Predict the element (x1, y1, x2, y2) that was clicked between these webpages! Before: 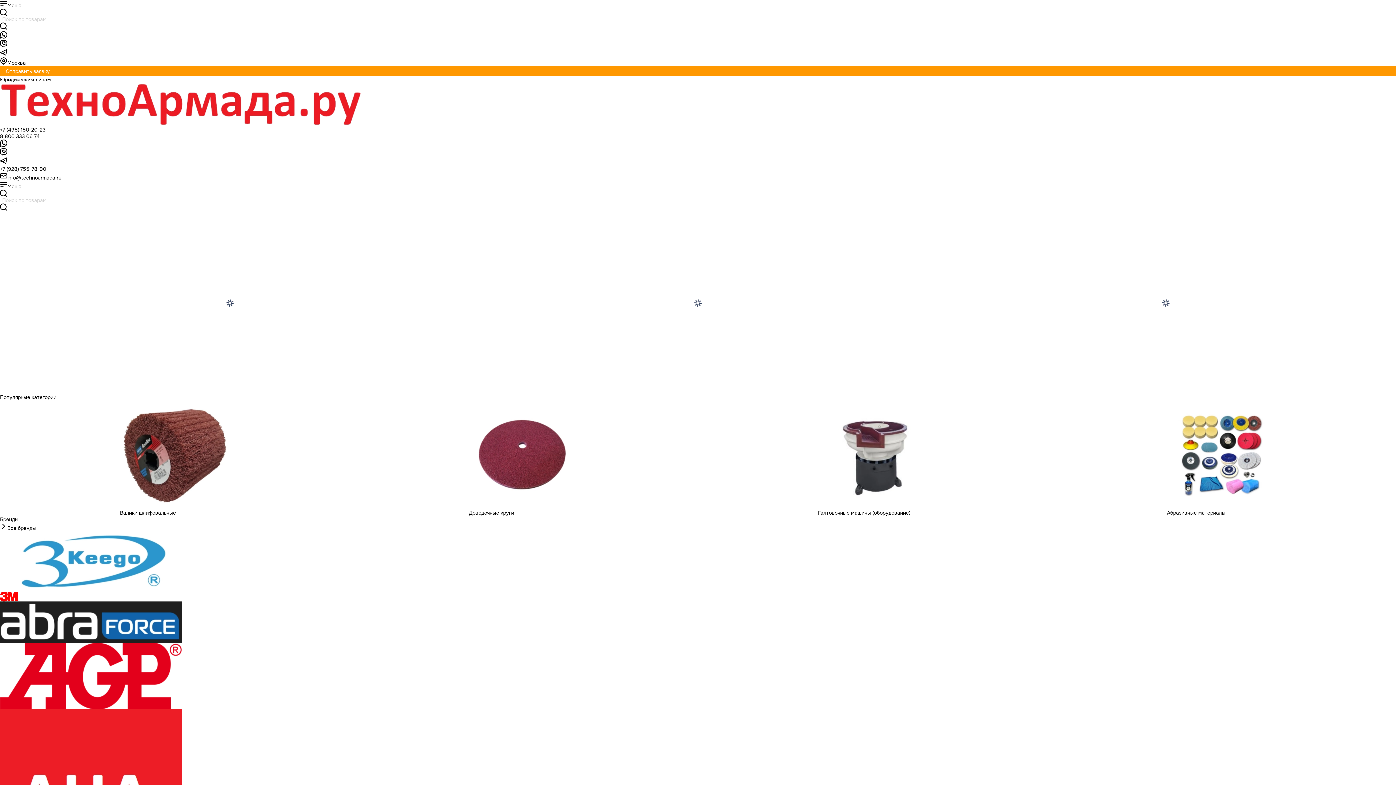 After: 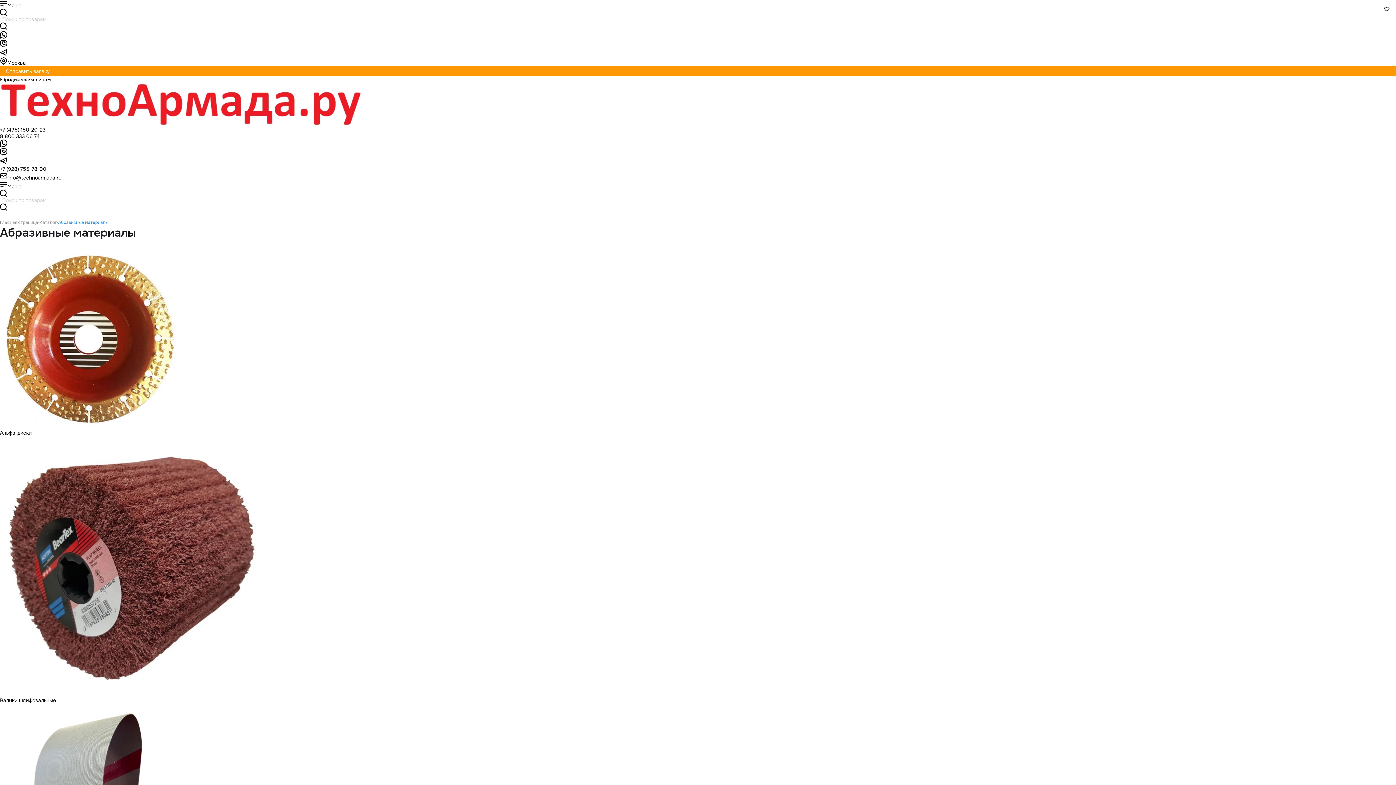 Action: bbox: (1075, 212, 1256, 394)